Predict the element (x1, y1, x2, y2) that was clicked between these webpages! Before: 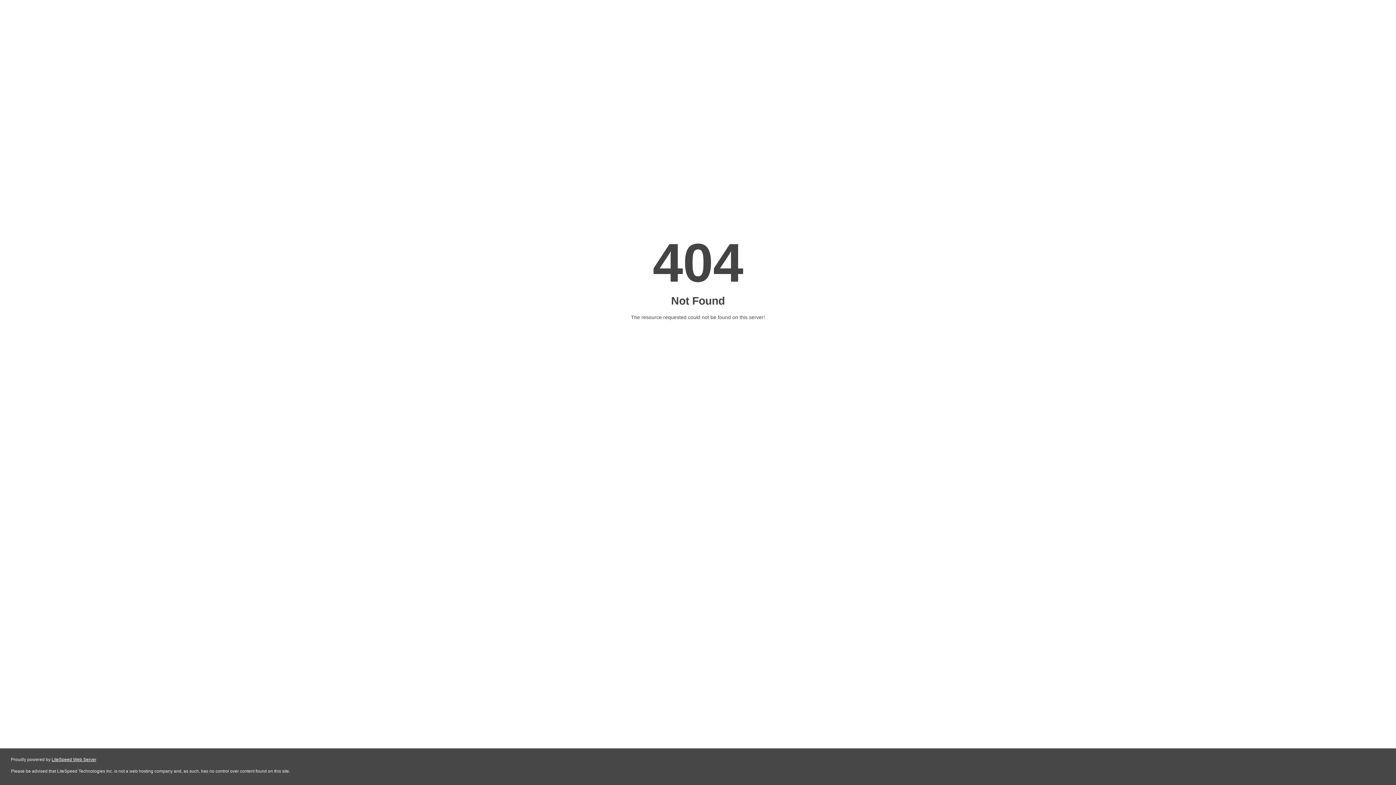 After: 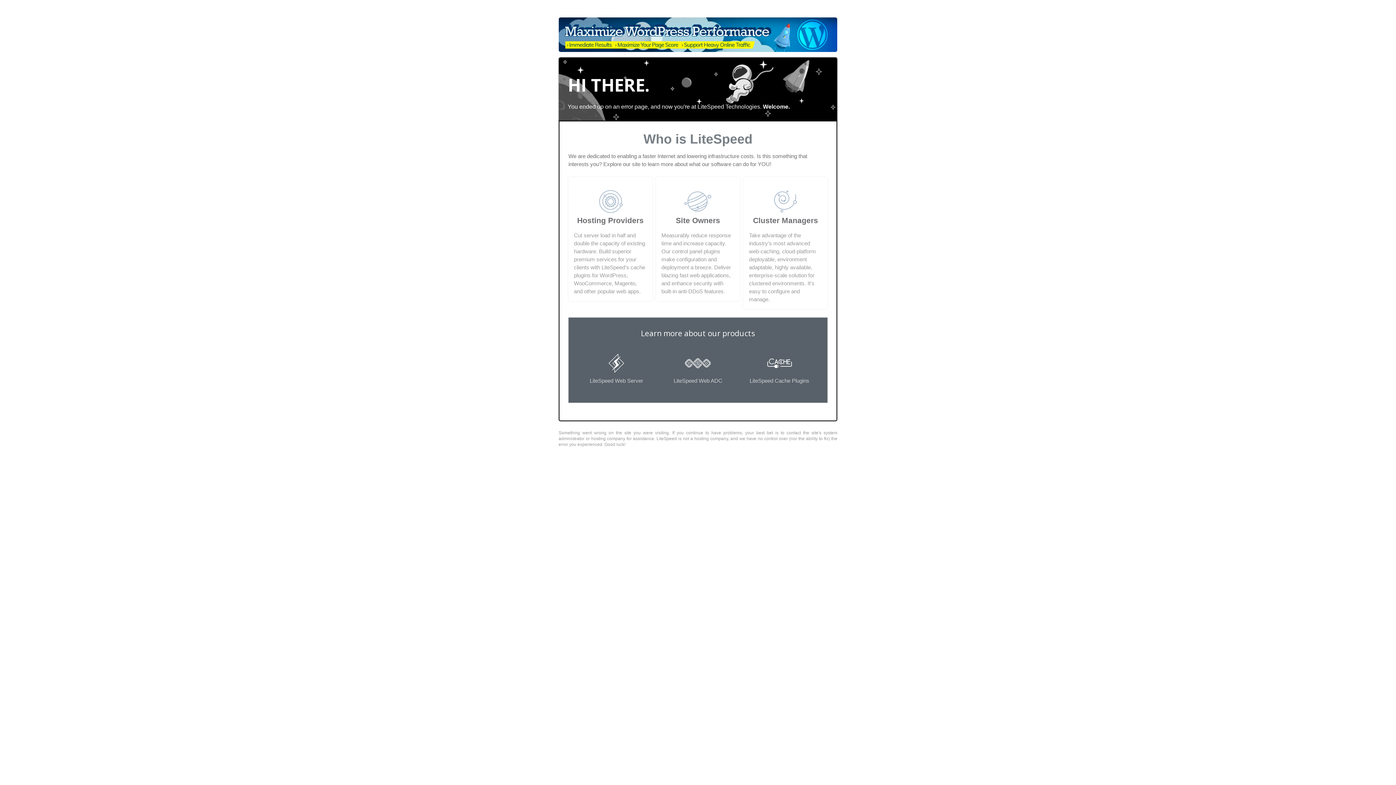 Action: label: LiteSpeed Web Server bbox: (51, 757, 96, 762)